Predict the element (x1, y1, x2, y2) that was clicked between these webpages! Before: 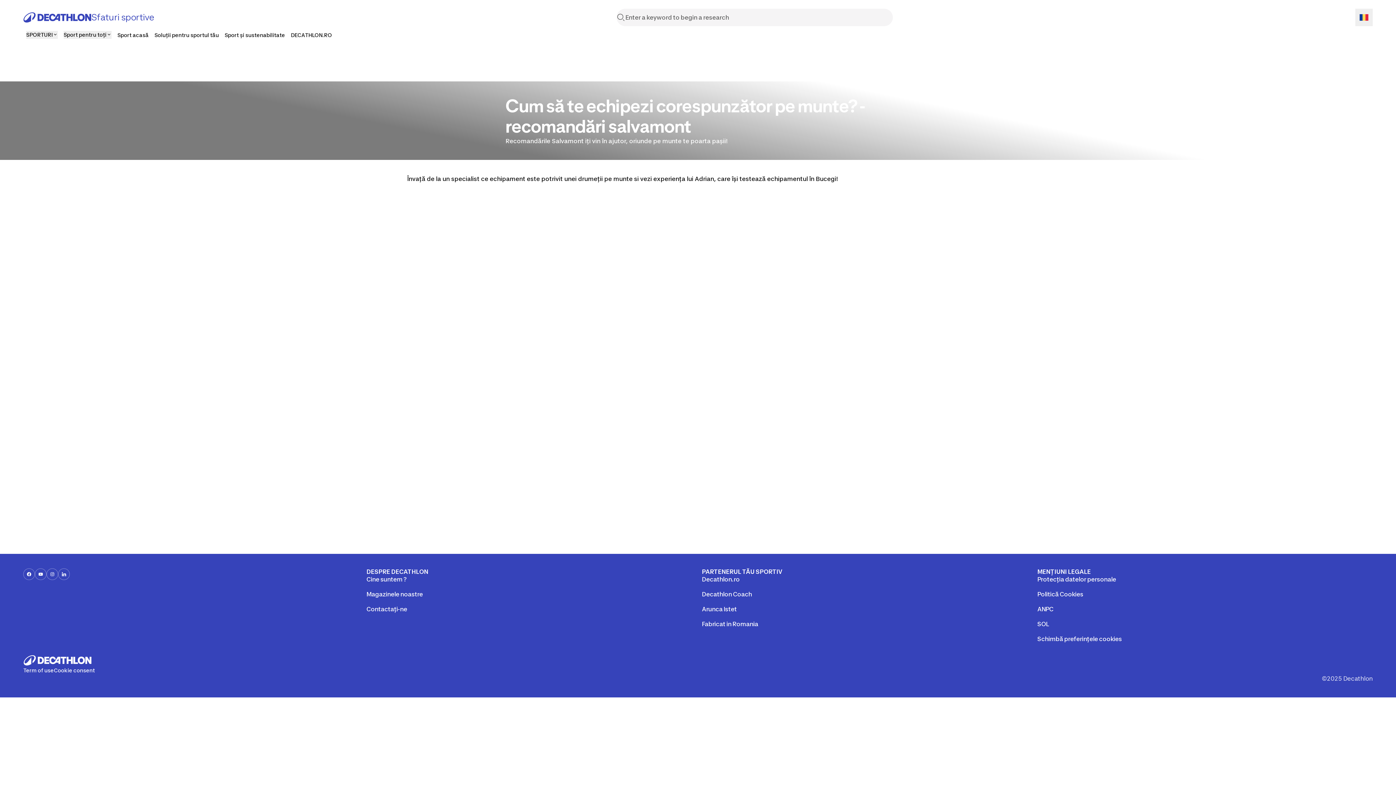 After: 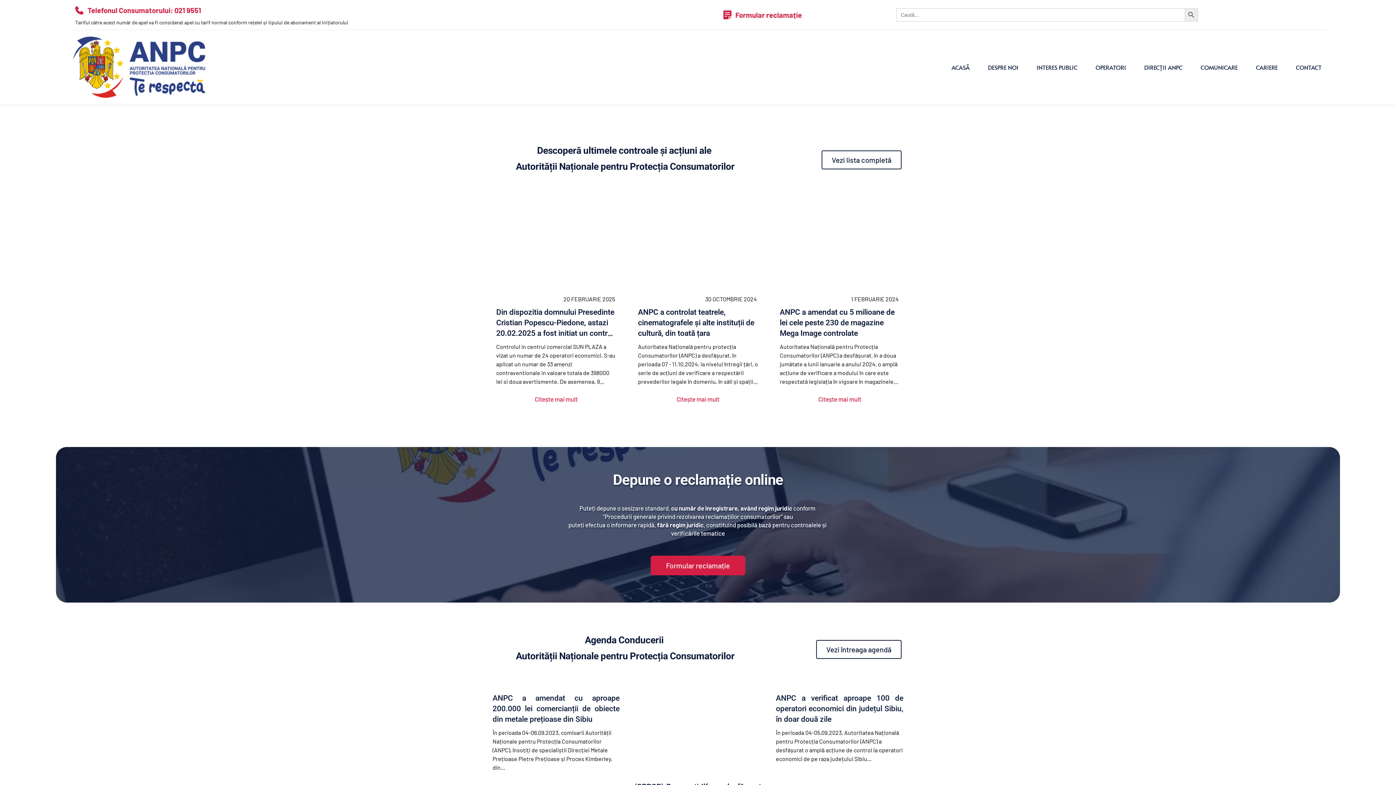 Action: bbox: (1037, 605, 1053, 613) label: ANPC